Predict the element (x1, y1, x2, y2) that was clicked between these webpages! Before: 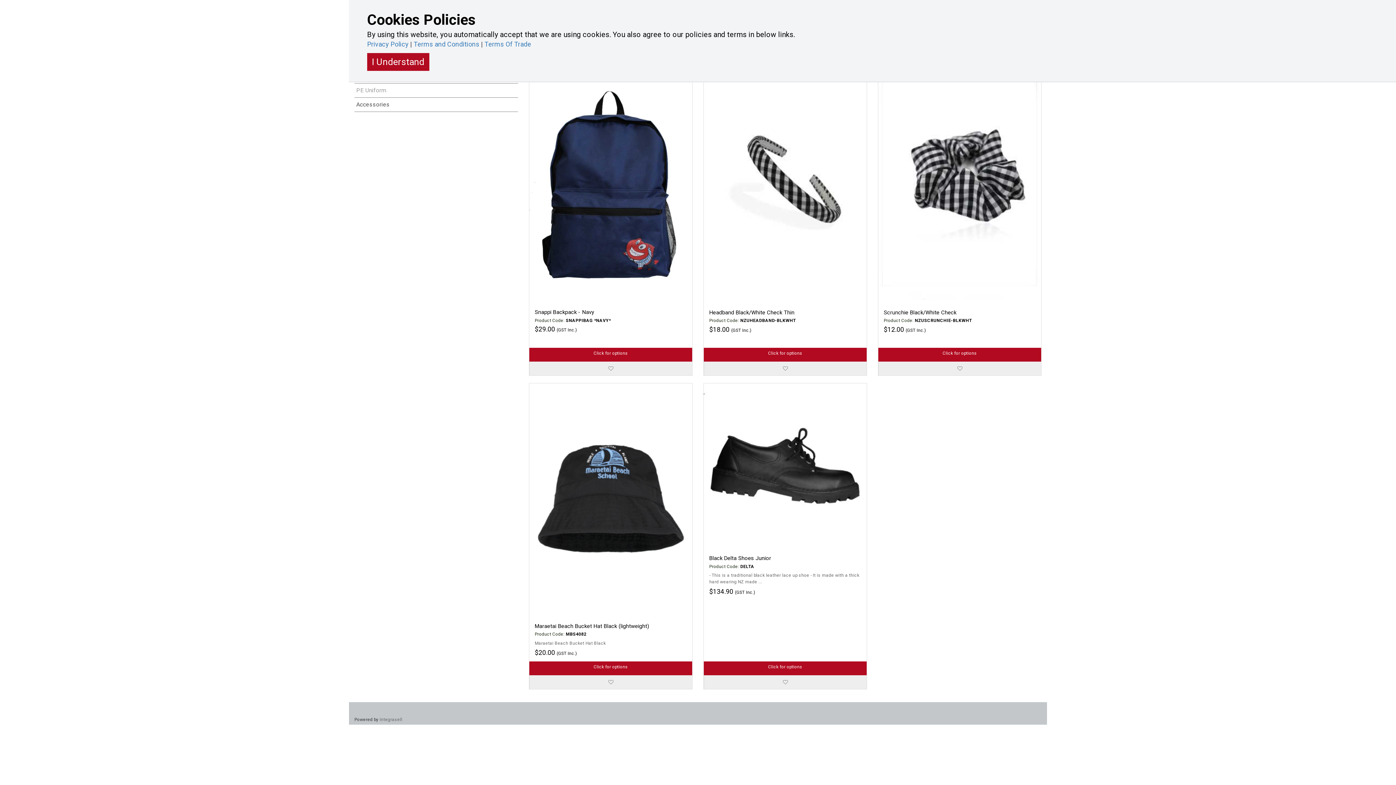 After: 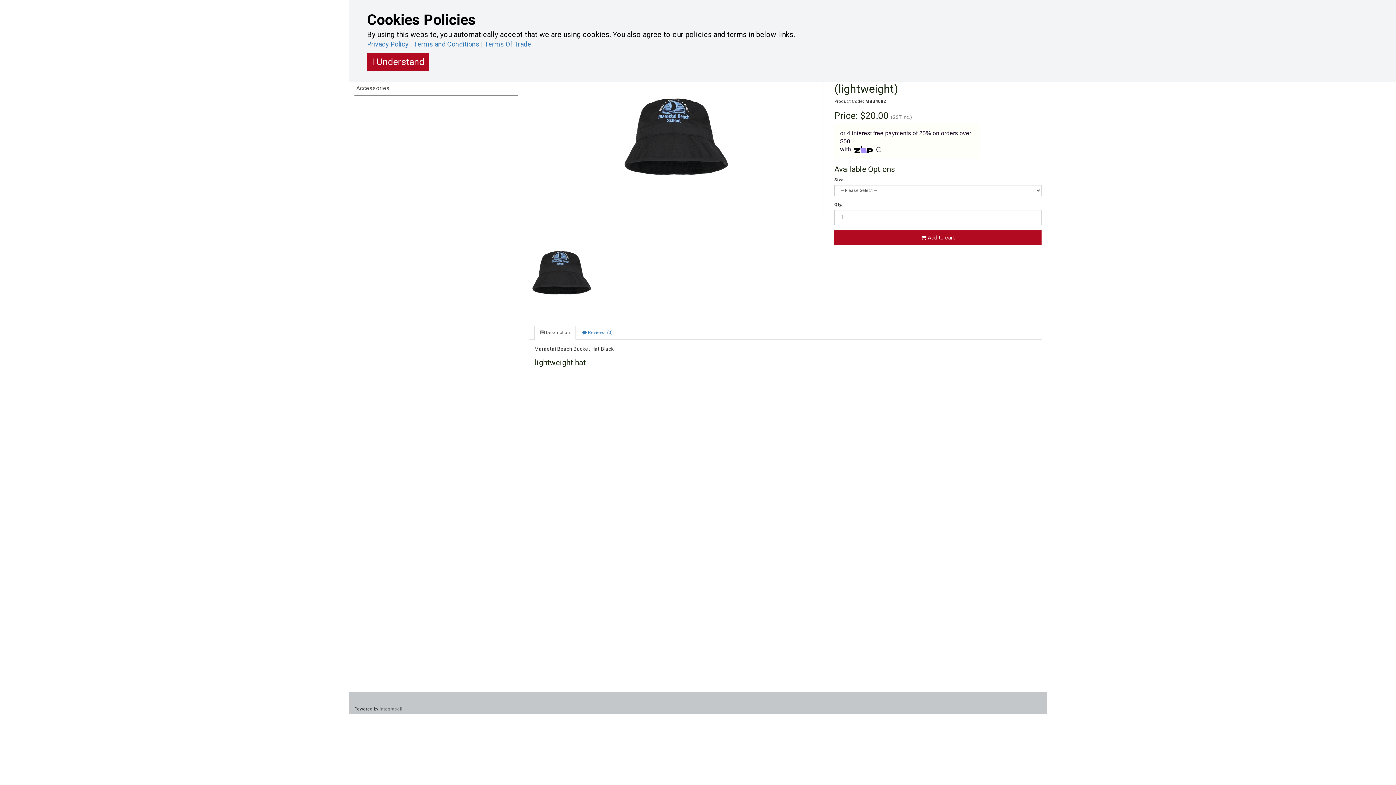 Action: bbox: (529, 661, 692, 675) label: Click for options